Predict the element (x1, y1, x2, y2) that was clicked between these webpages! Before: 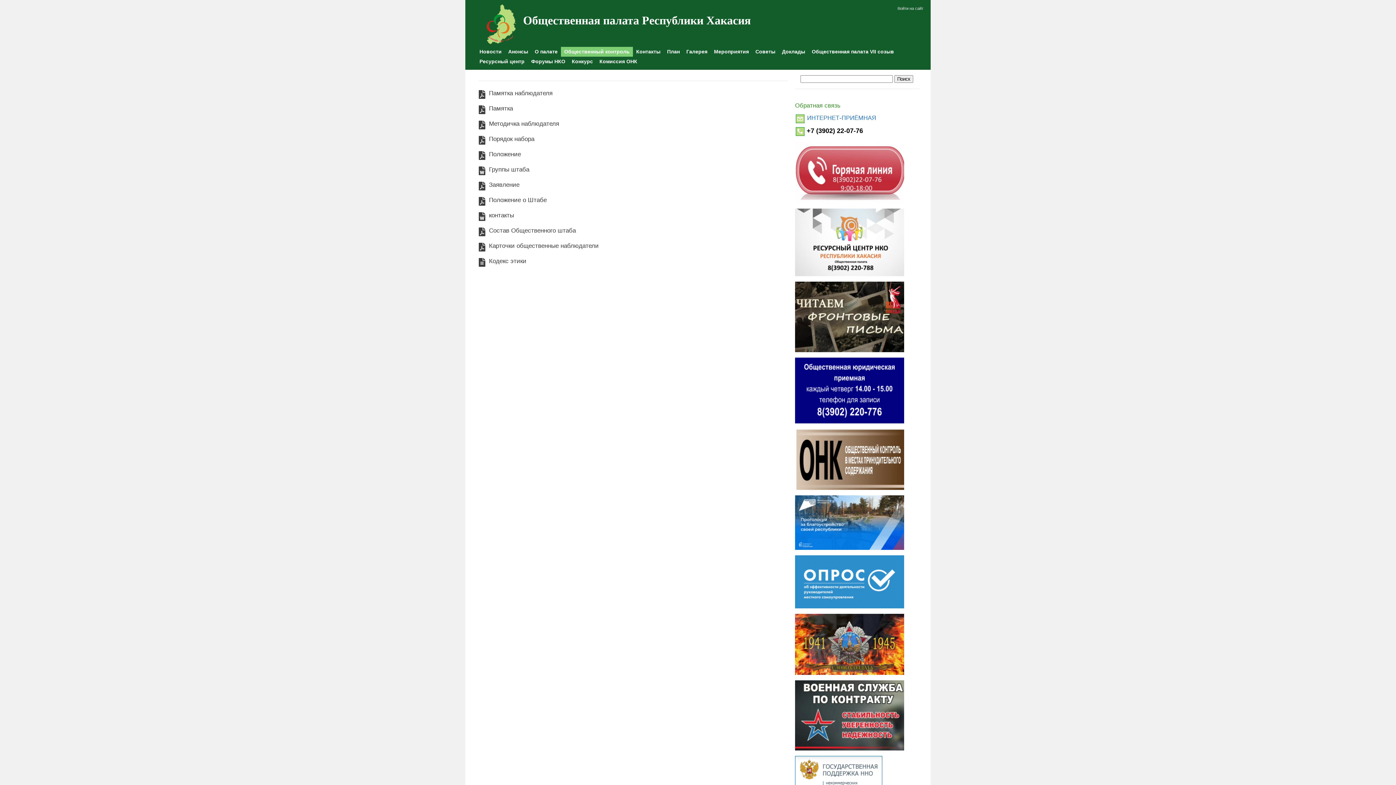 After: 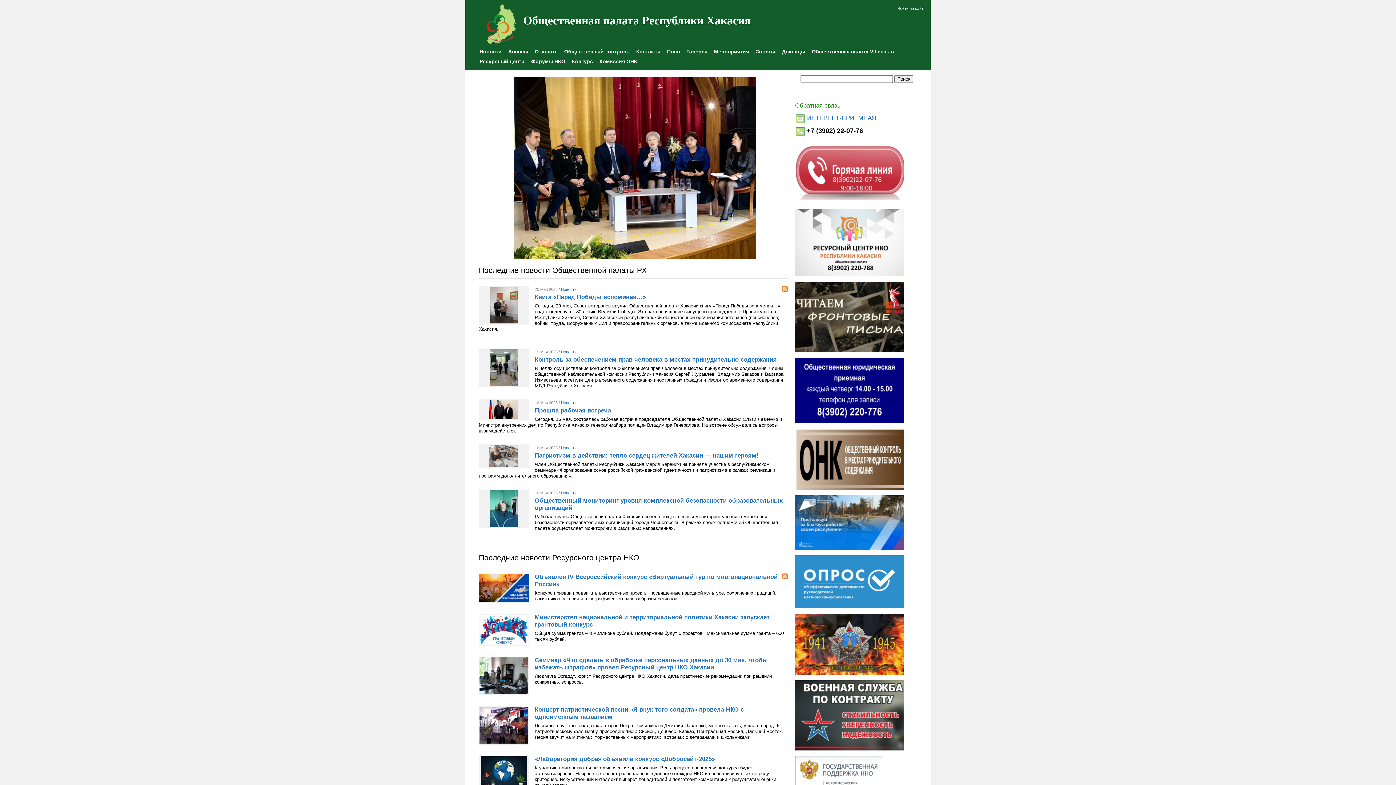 Action: label: Общественная палата Республики Хакасия bbox: (479, 10, 750, 27)